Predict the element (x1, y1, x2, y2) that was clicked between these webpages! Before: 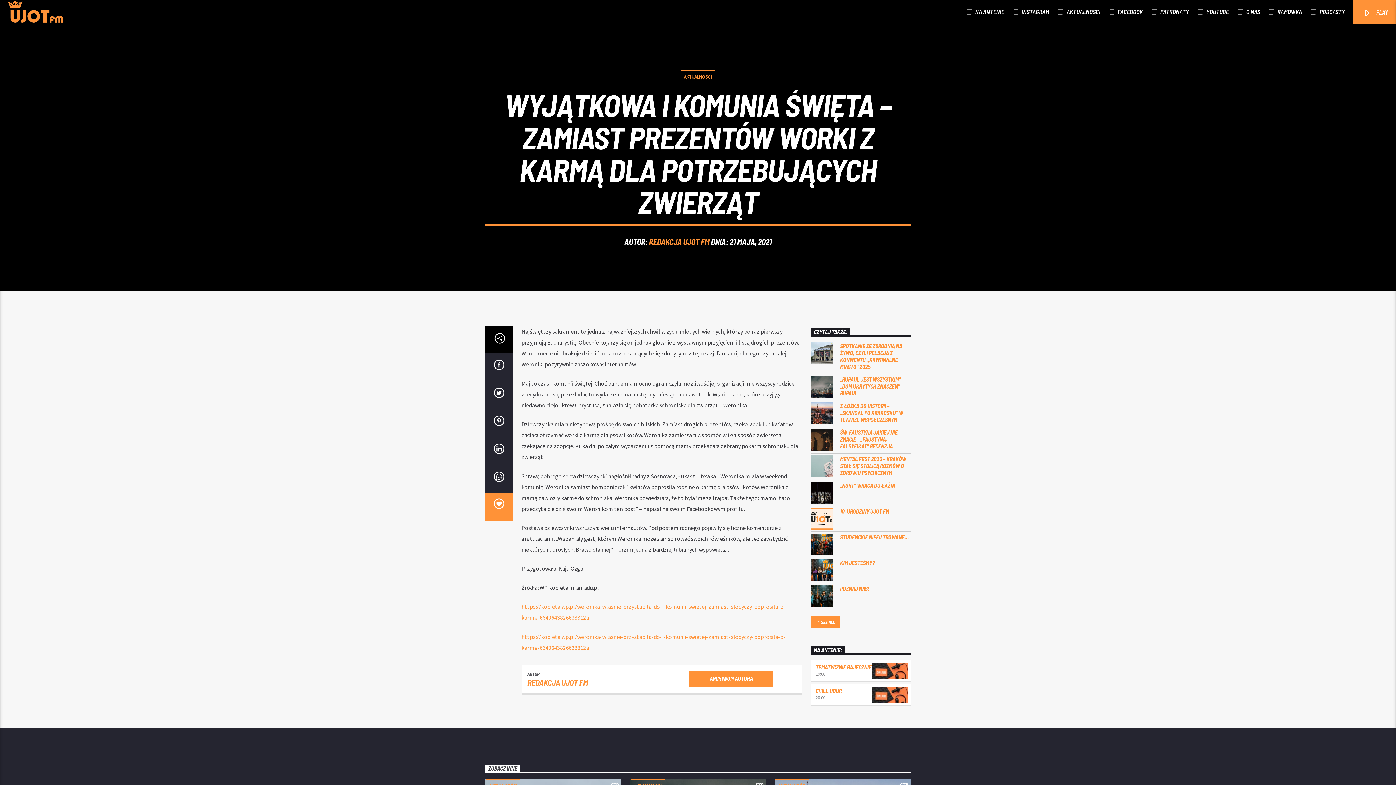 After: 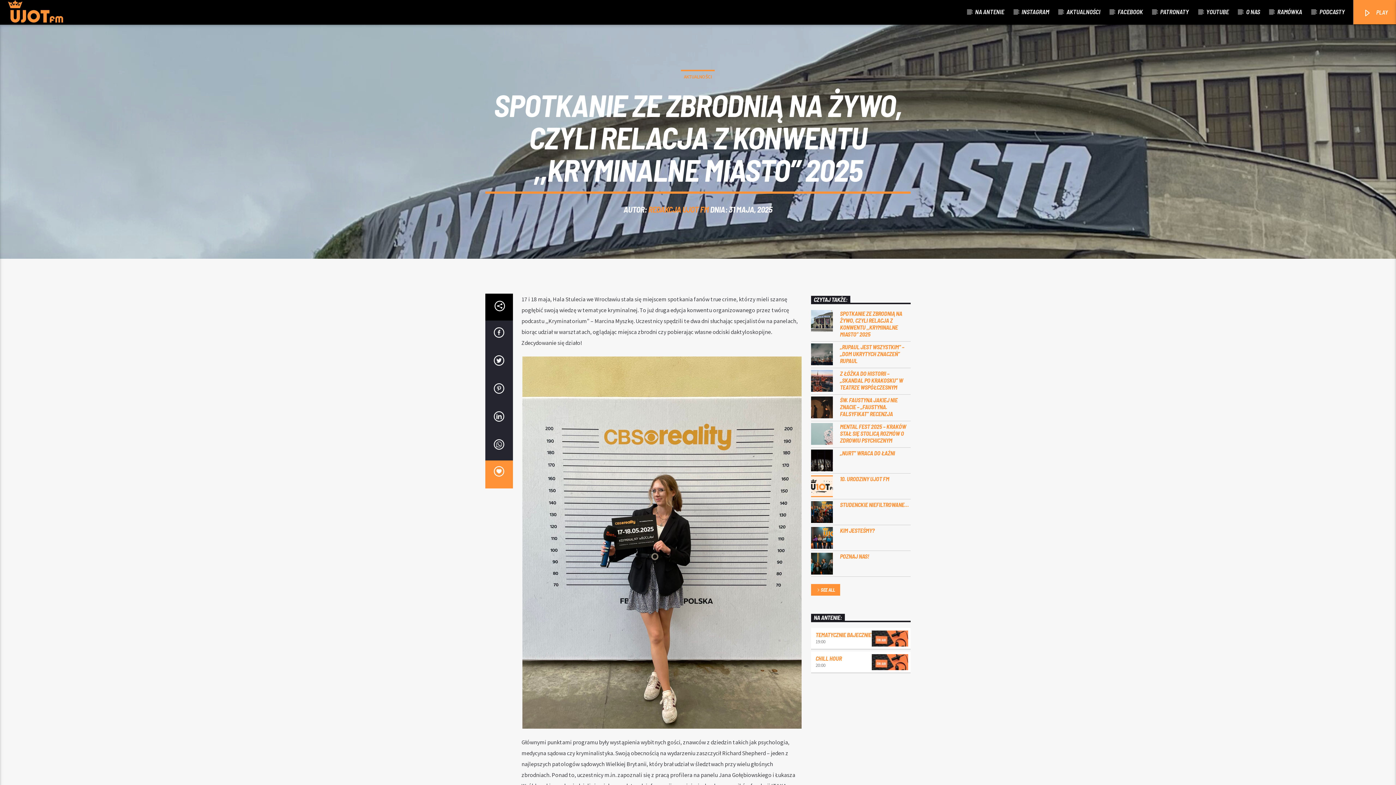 Action: bbox: (811, 342, 910, 370) label: SPOTKANIE ZE ZBRODNIĄ NA ŻYWO, CZYLI RELACJA Z KONWENTU ,,KRYMINALNE MIASTO” 2025